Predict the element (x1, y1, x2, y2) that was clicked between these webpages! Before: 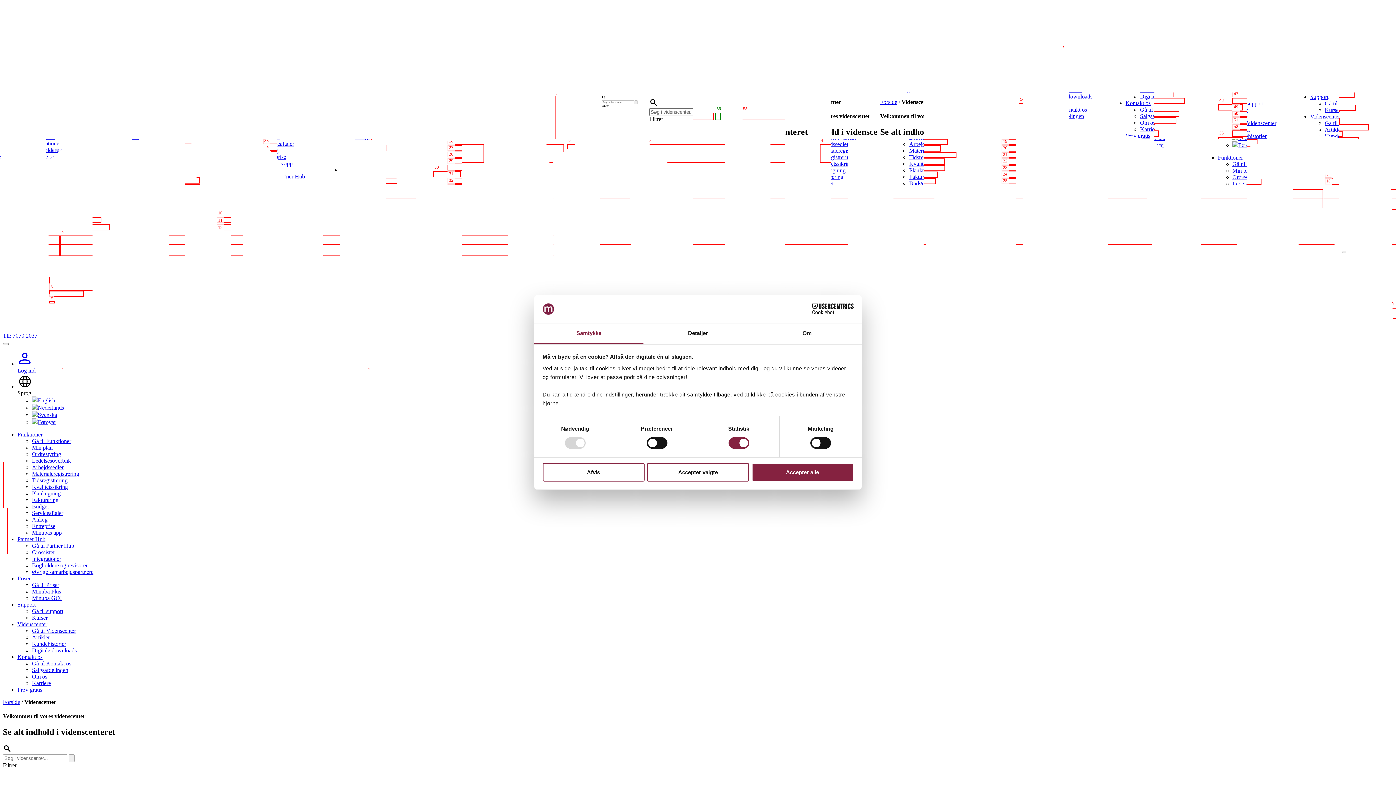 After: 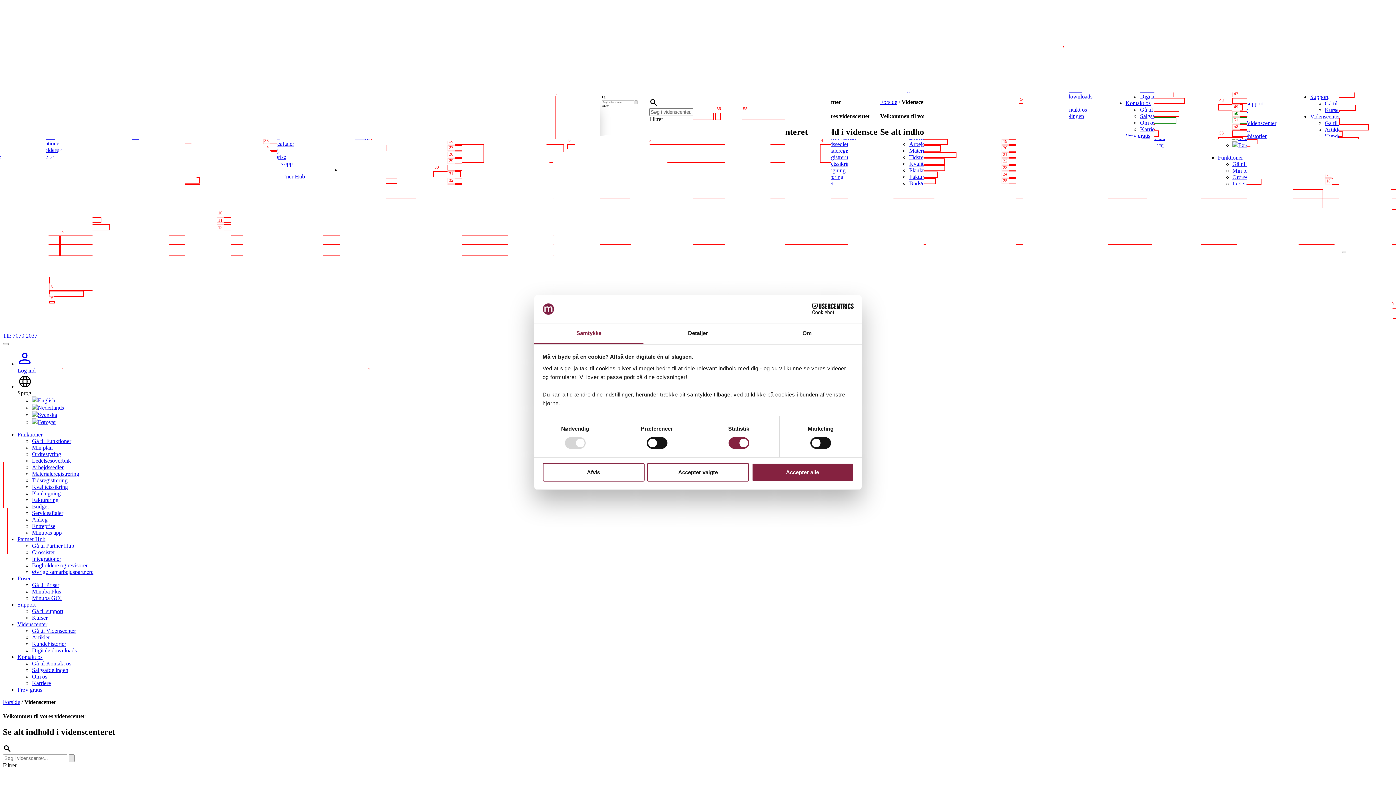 Action: bbox: (68, 755, 74, 762)